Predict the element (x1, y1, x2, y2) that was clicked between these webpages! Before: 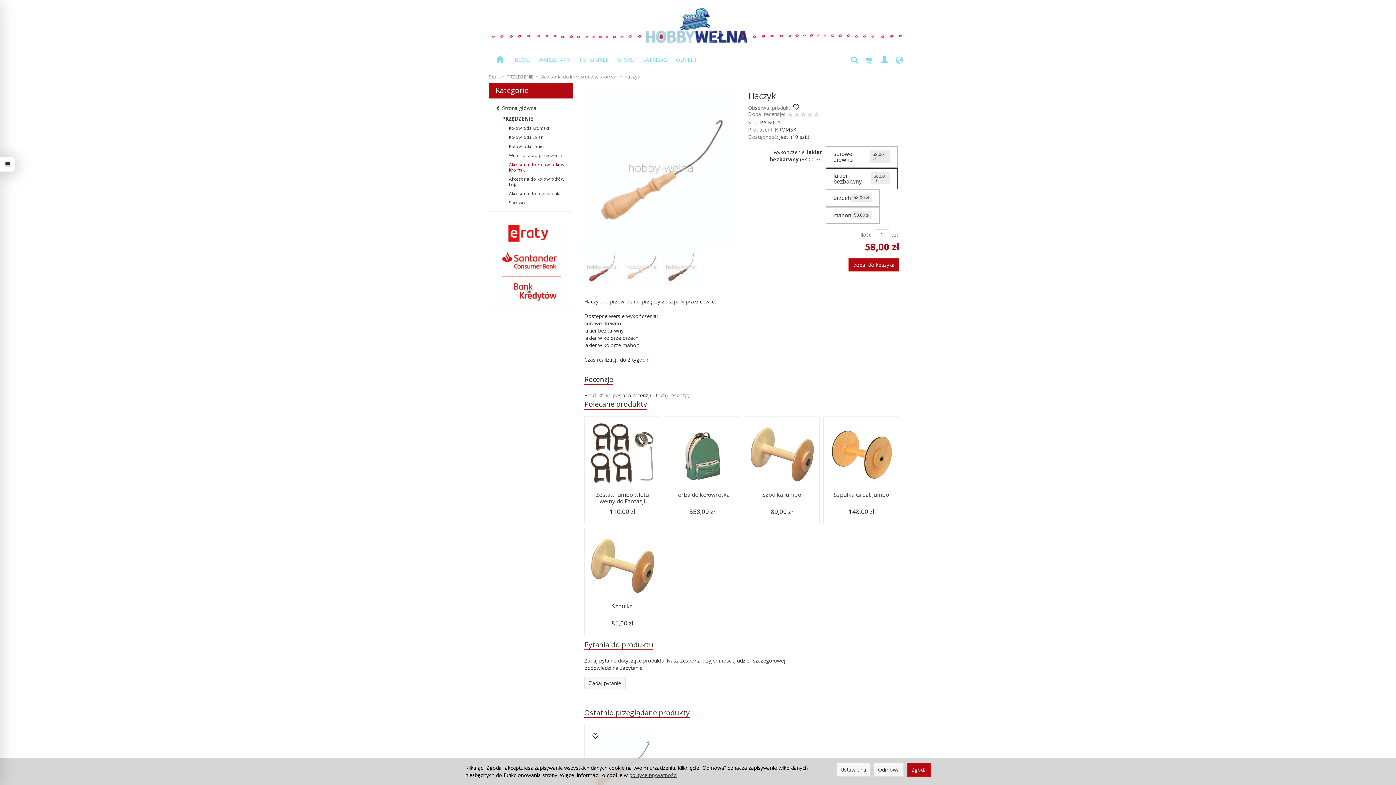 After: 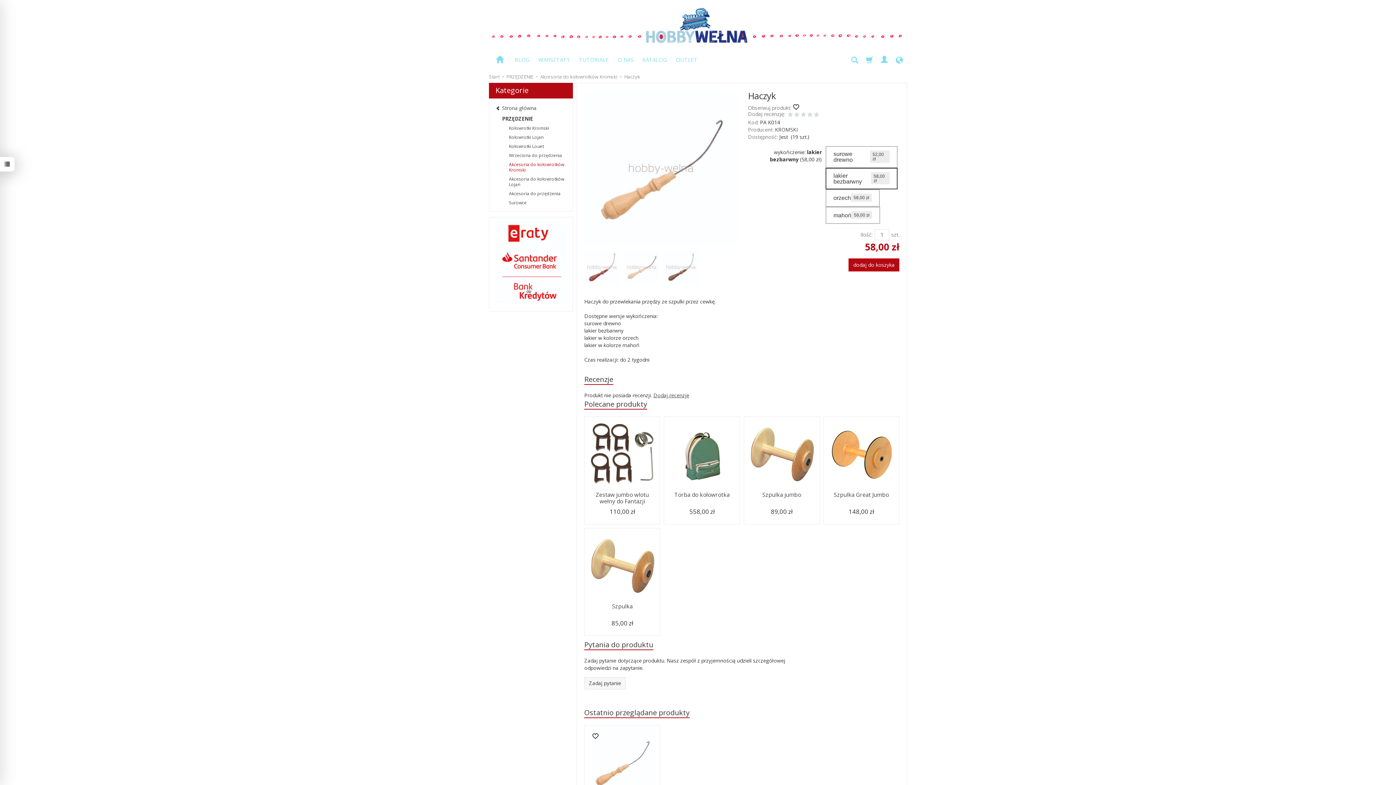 Action: label: Zgoda bbox: (907, 763, 930, 777)